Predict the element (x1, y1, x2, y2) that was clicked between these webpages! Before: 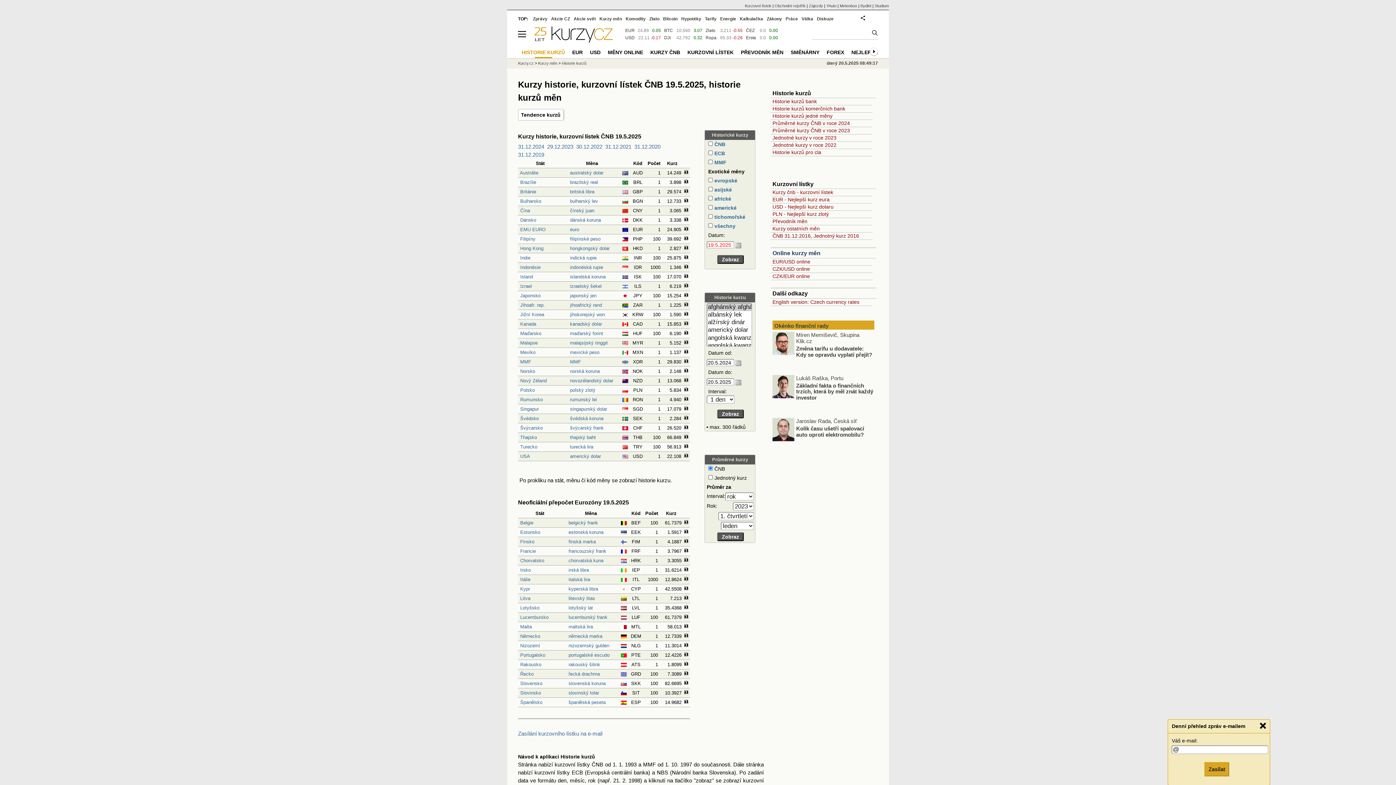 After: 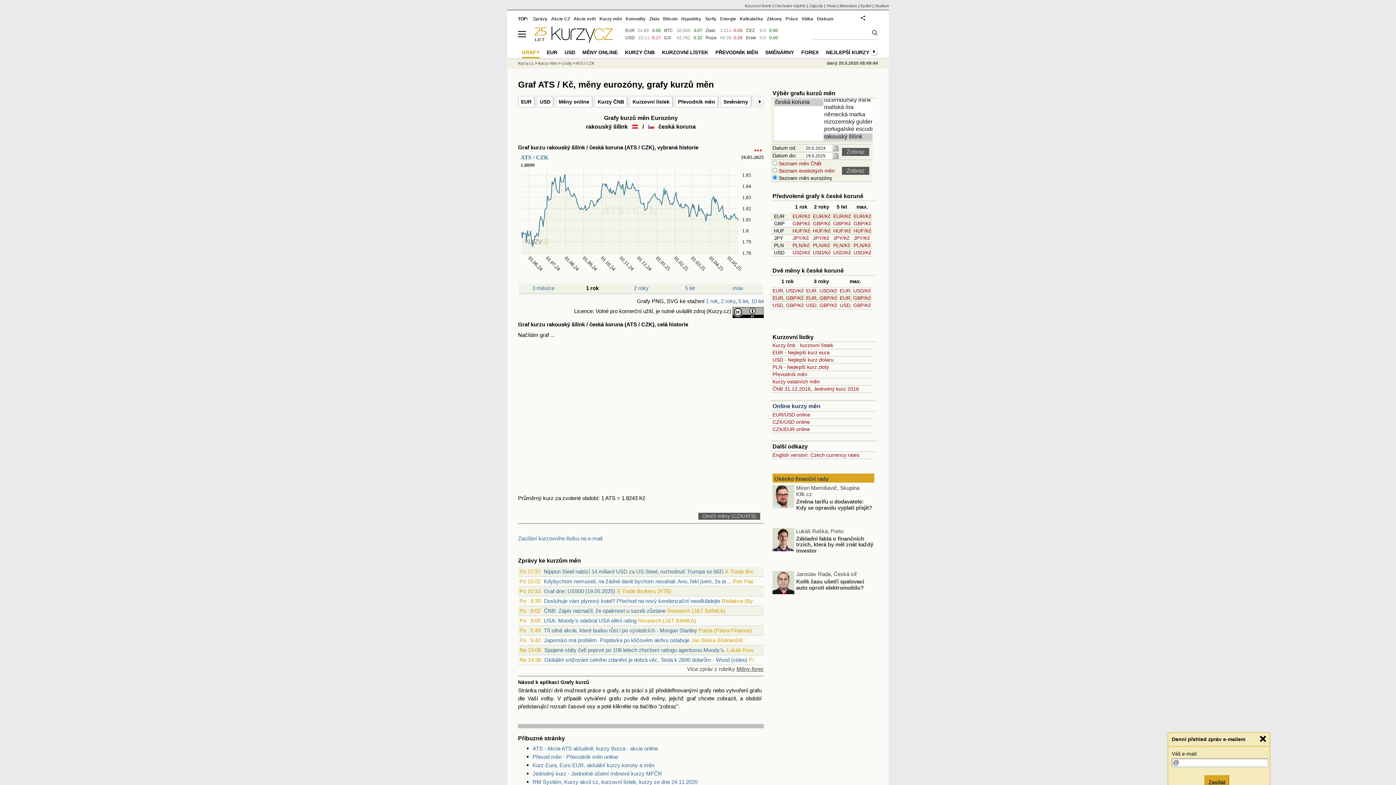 Action: bbox: (684, 662, 688, 667)